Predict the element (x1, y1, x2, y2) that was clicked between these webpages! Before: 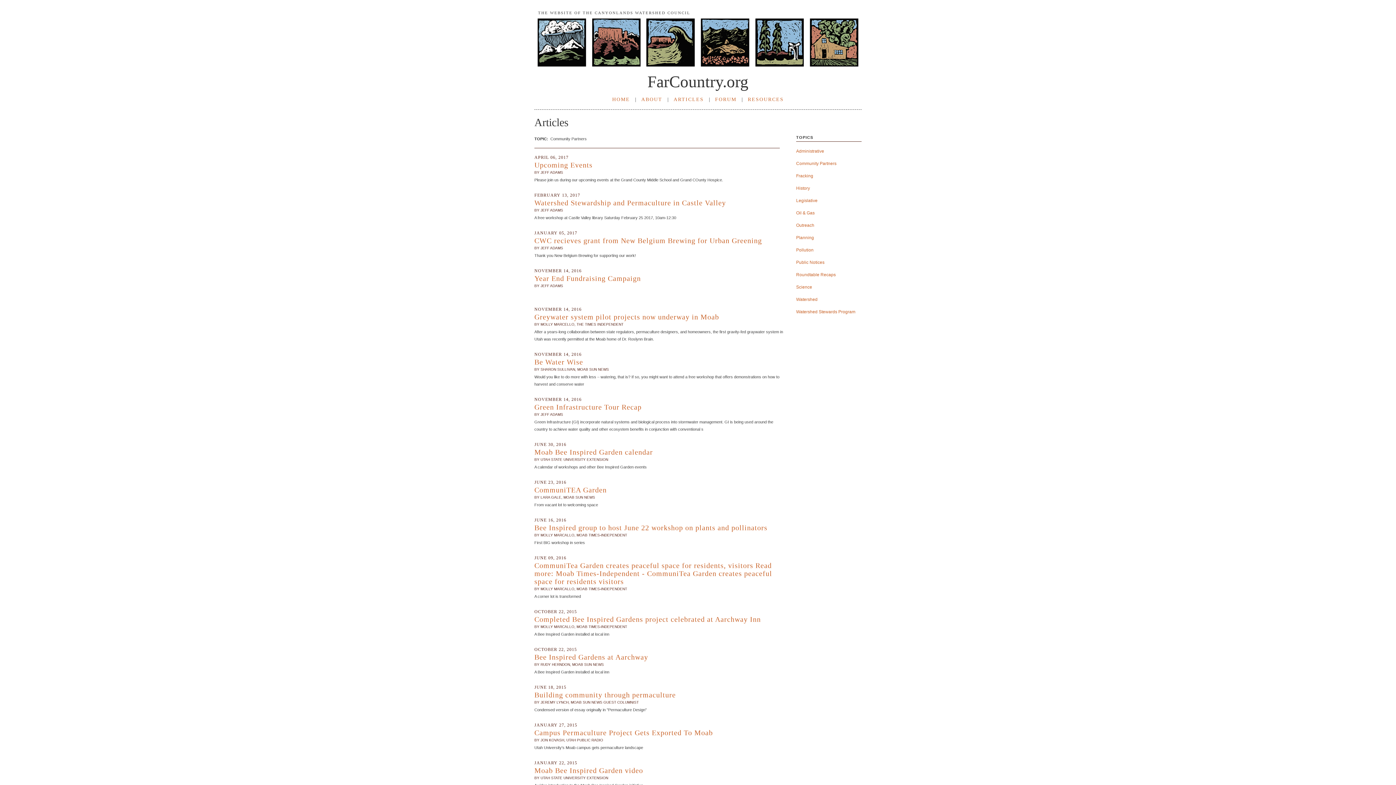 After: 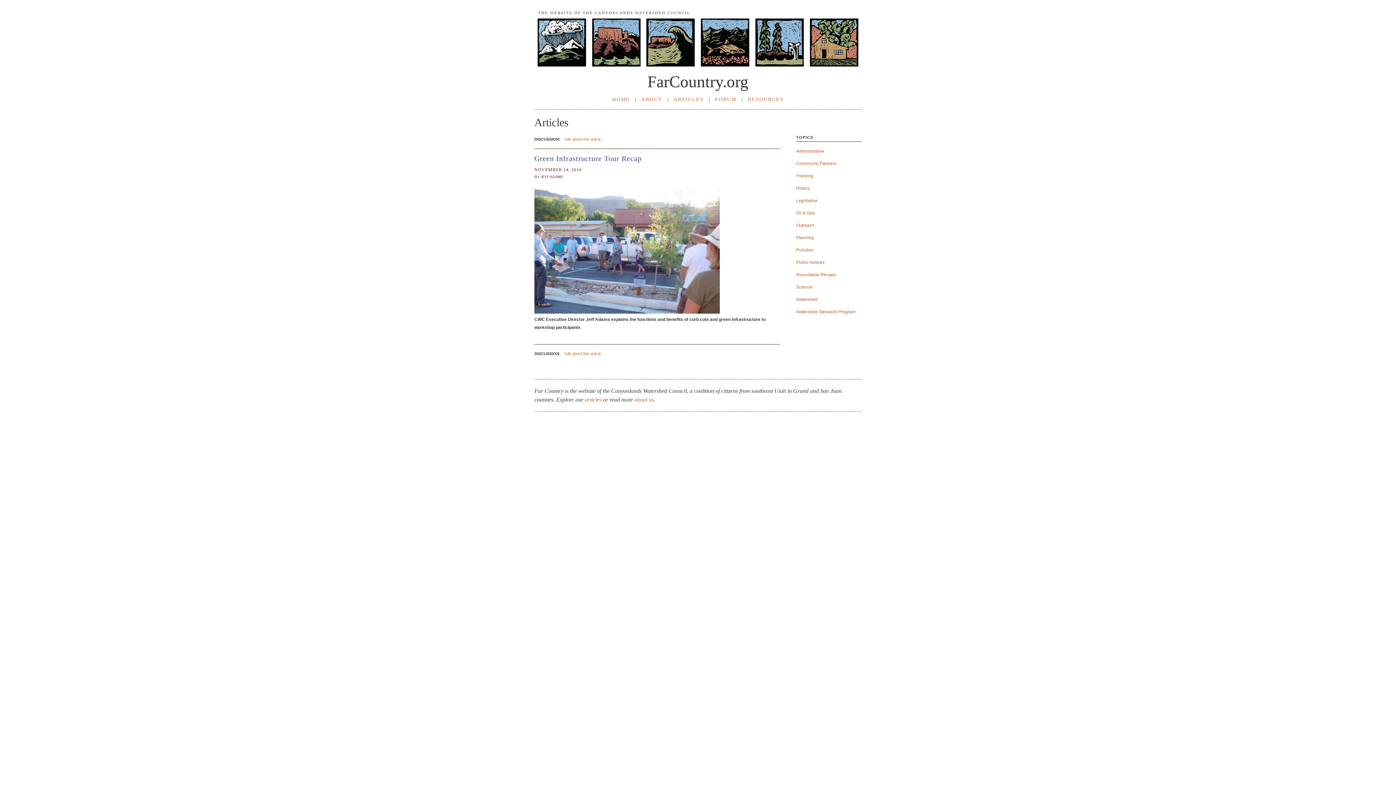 Action: label: Green Infrastructure Tour Recap bbox: (534, 403, 641, 411)